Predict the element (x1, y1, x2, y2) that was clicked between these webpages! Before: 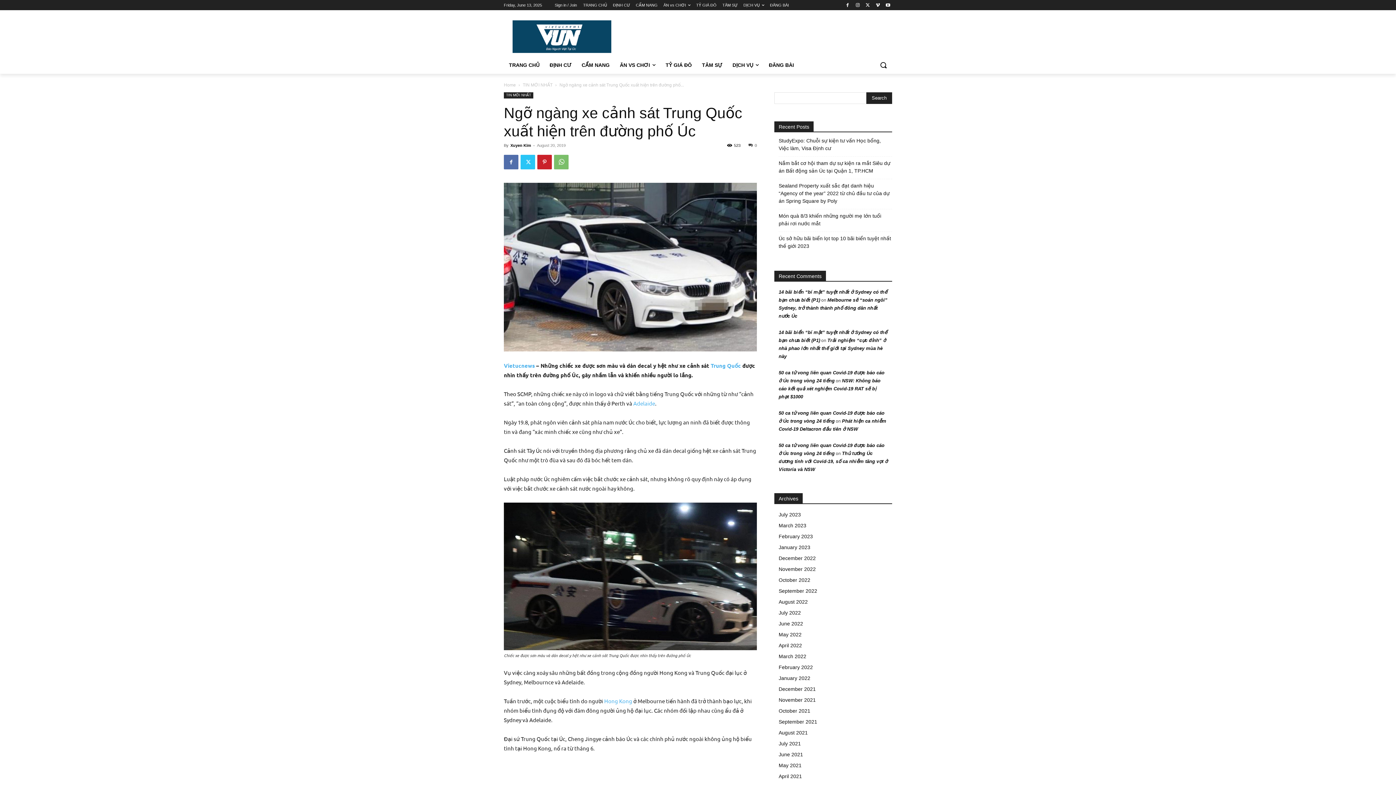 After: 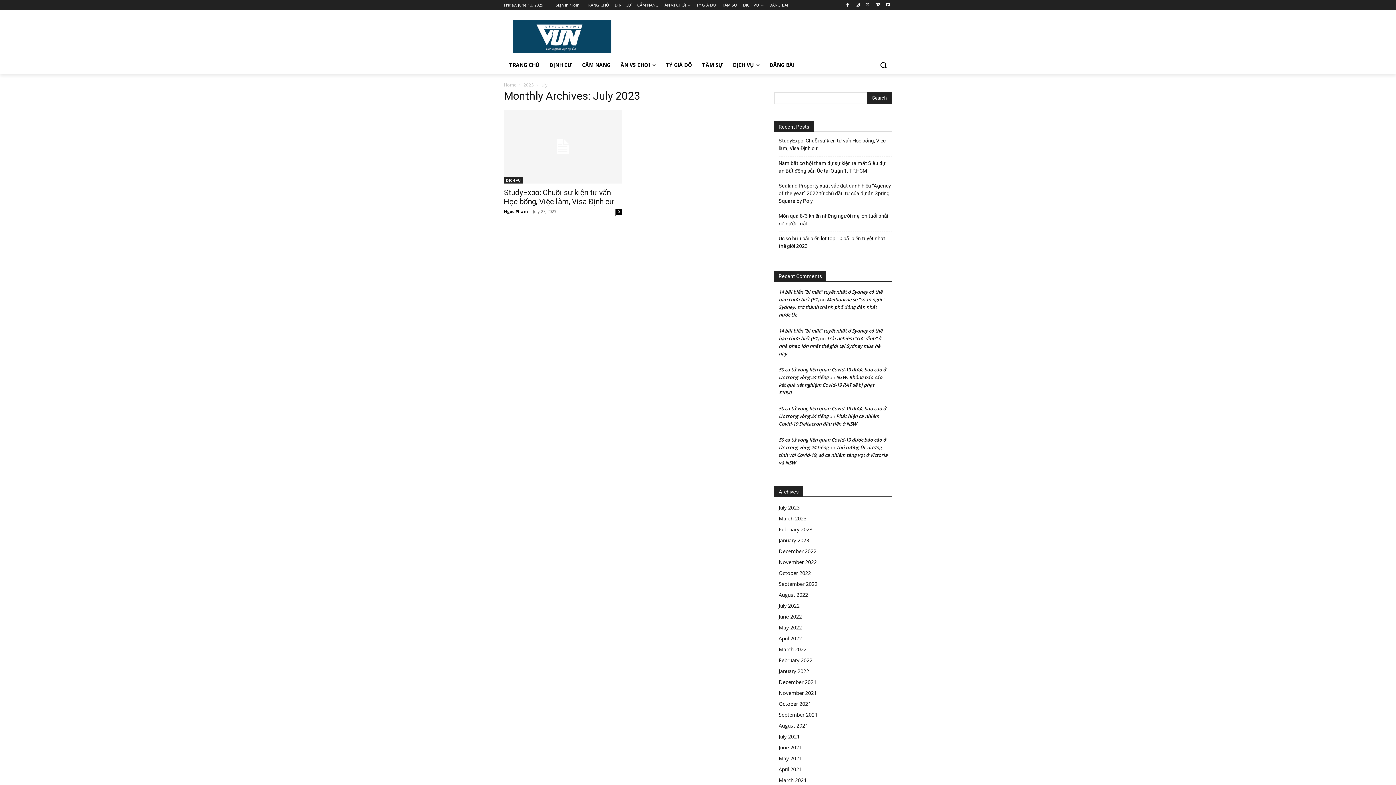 Action: bbox: (778, 512, 801, 517) label: July 2023